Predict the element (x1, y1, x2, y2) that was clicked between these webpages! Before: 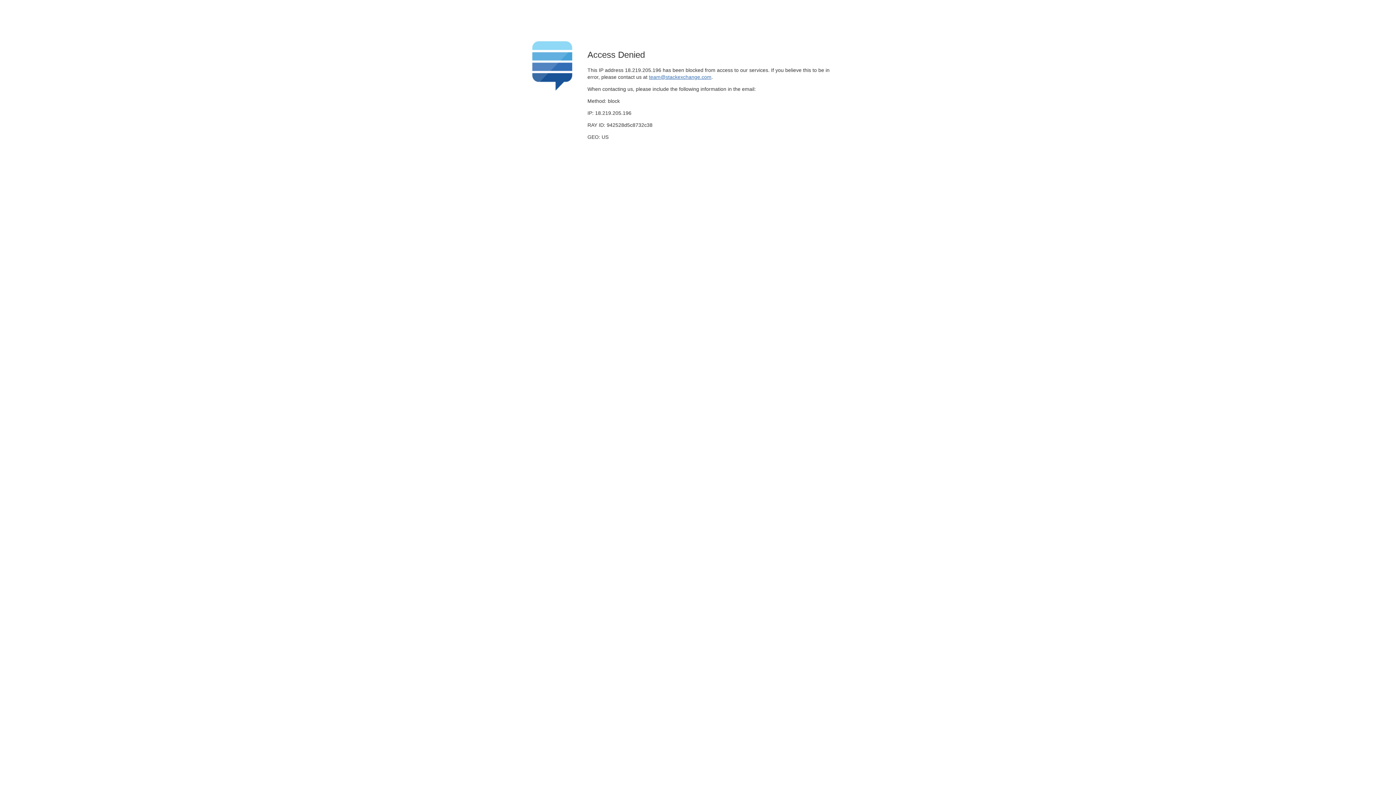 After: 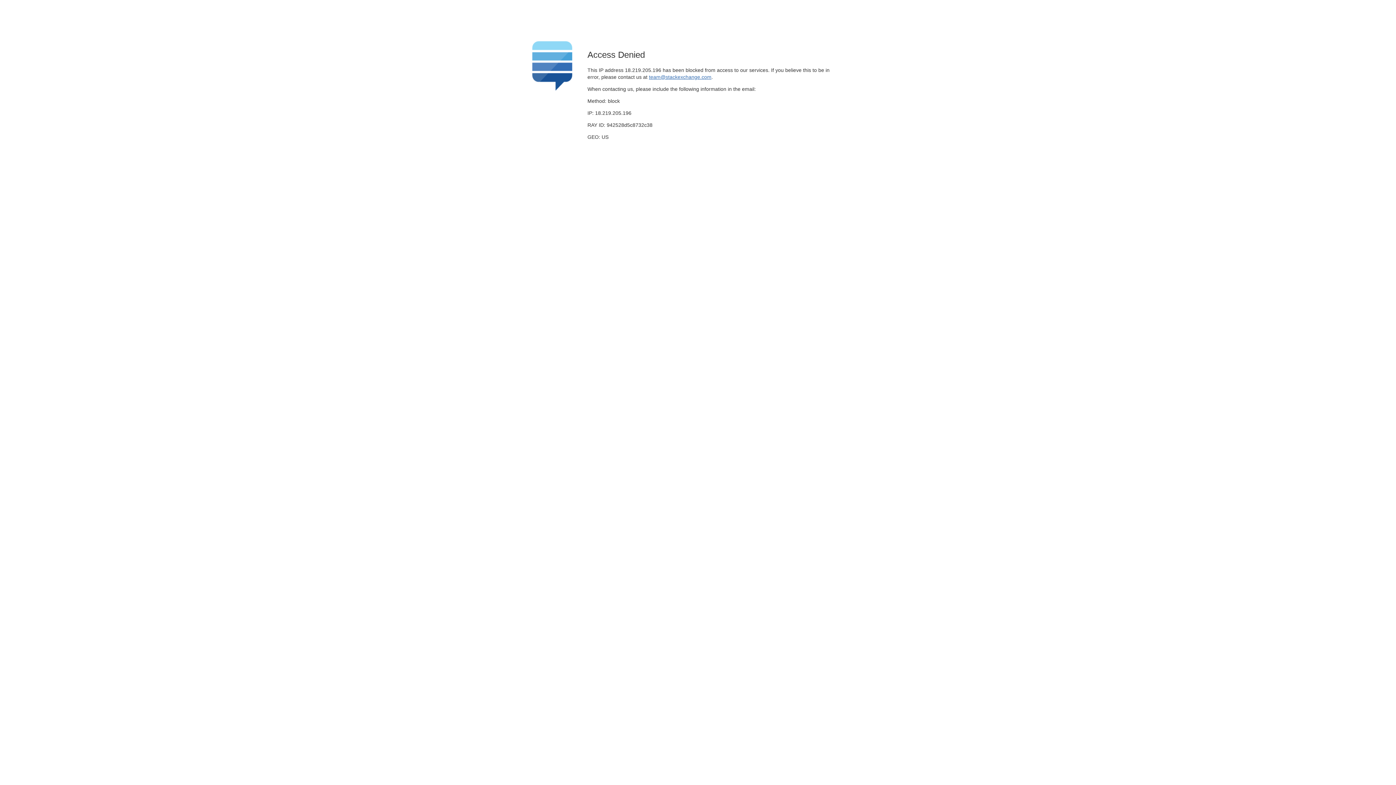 Action: label: team@stackexchange.com bbox: (649, 74, 711, 79)